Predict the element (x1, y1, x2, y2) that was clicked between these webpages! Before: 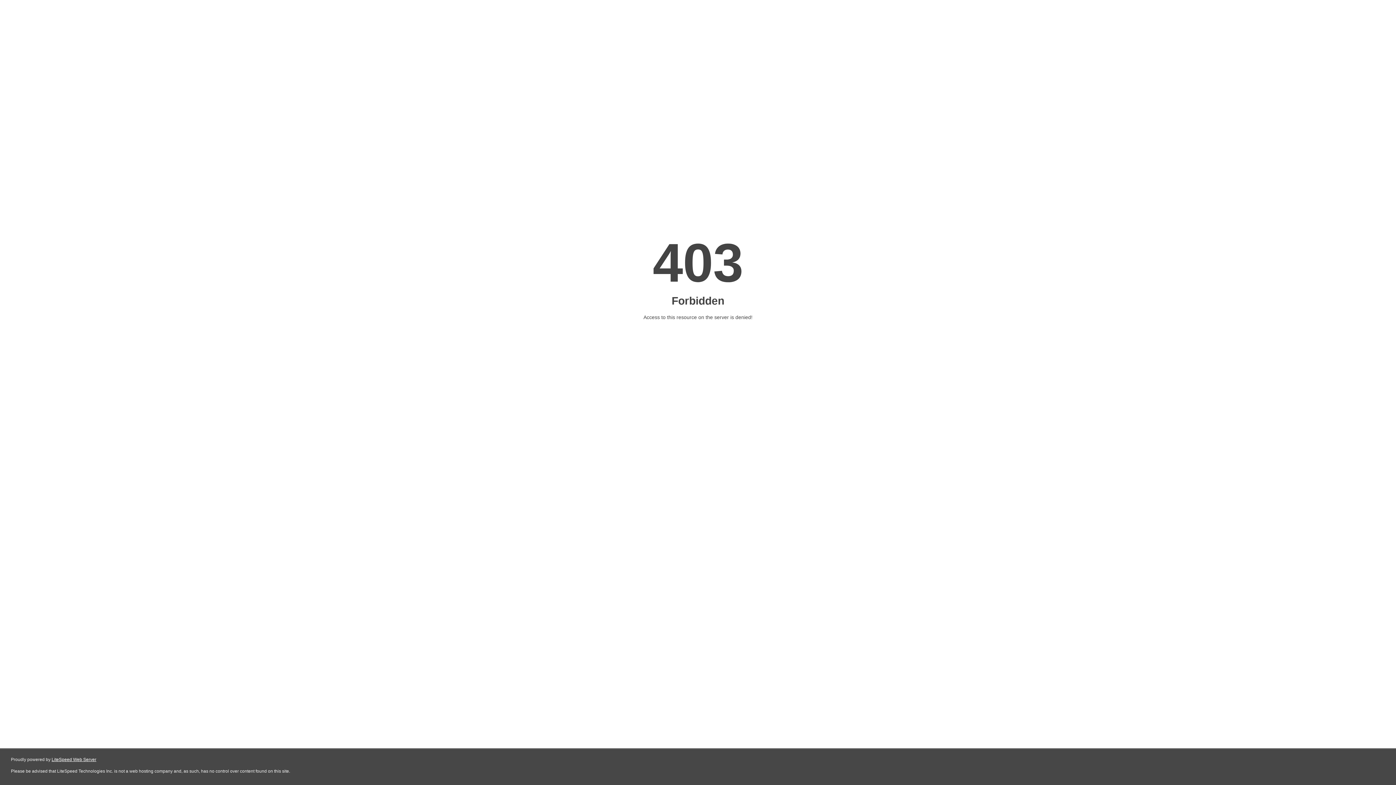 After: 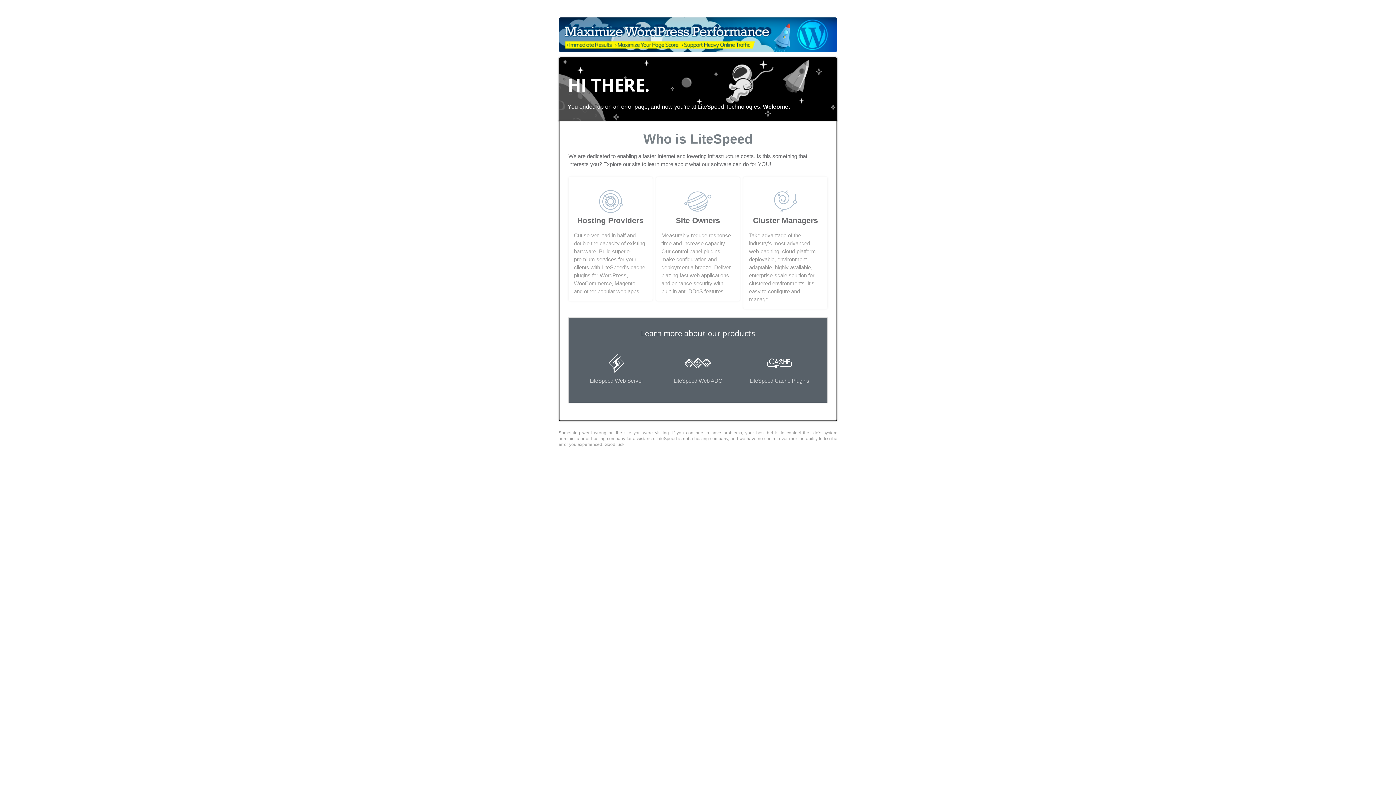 Action: label: LiteSpeed Web Server bbox: (51, 757, 96, 762)